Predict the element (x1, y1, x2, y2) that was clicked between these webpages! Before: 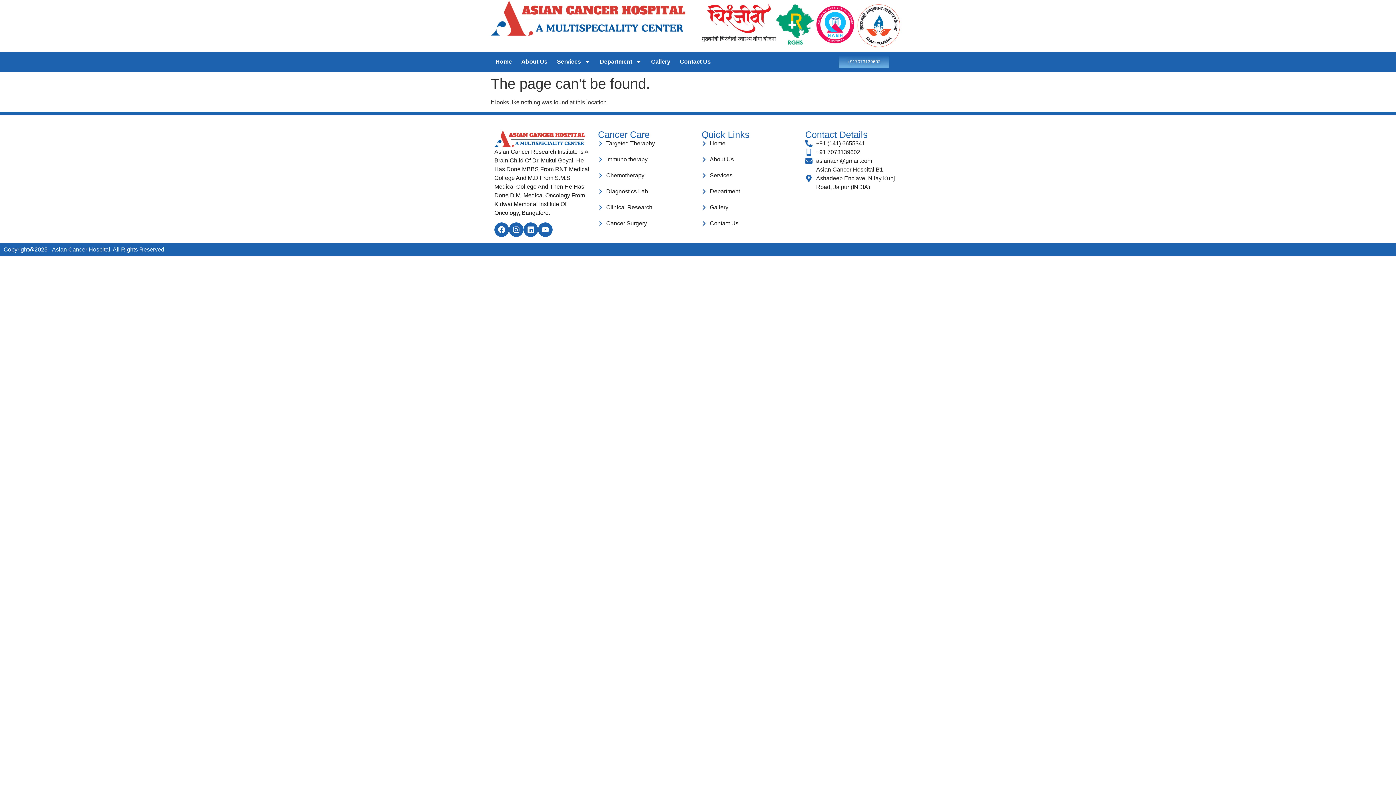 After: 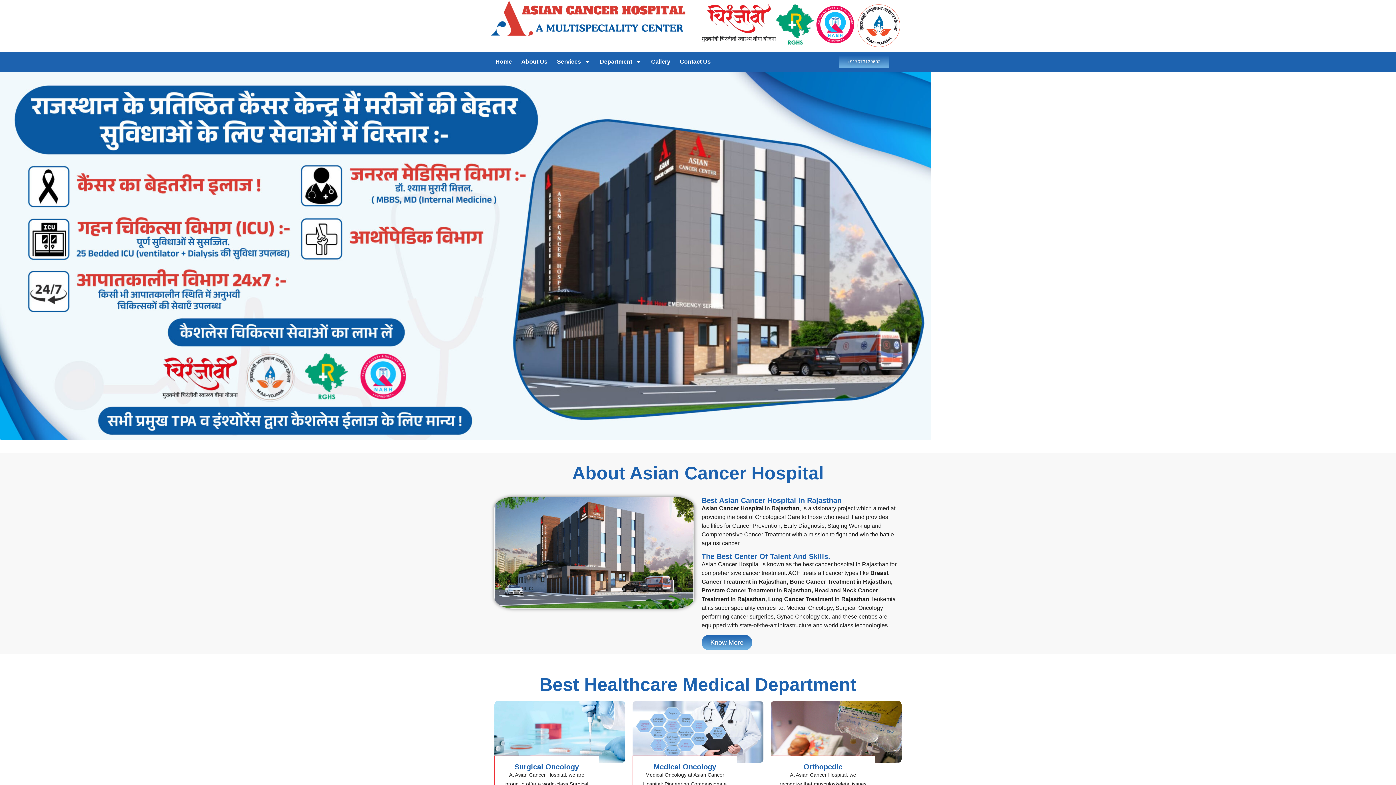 Action: label: Home bbox: (701, 139, 798, 147)